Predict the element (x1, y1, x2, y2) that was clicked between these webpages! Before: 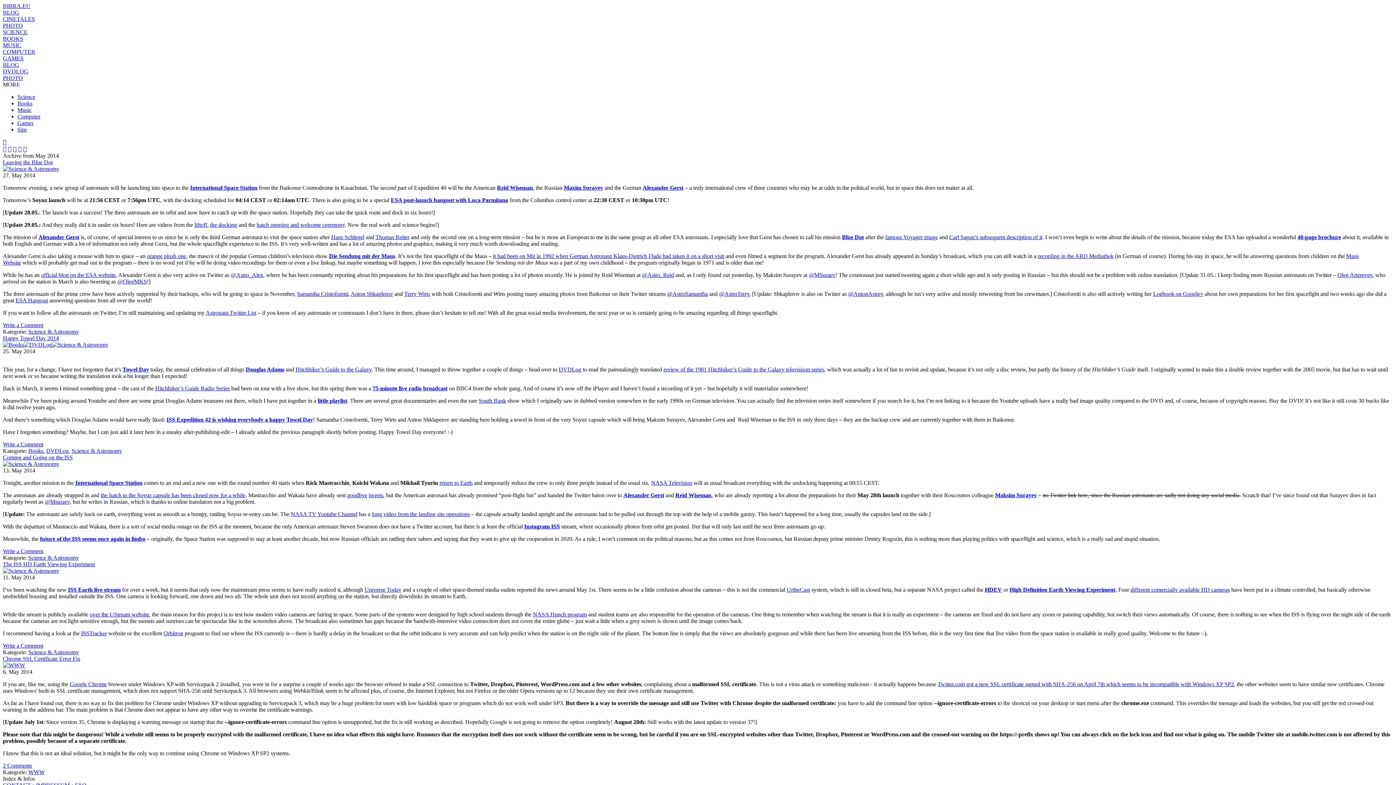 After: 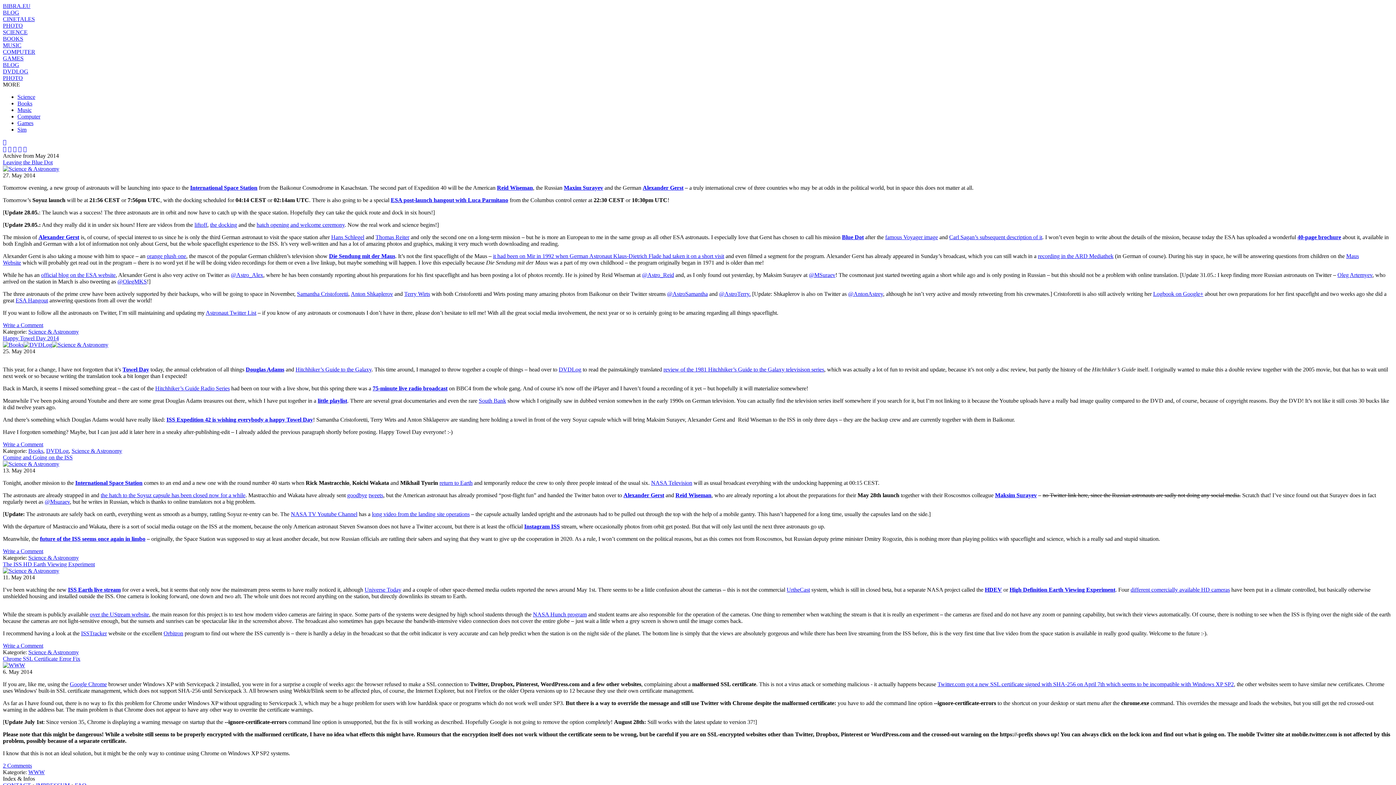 Action: bbox: (533, 611, 586, 617) label: NASA Hunch program